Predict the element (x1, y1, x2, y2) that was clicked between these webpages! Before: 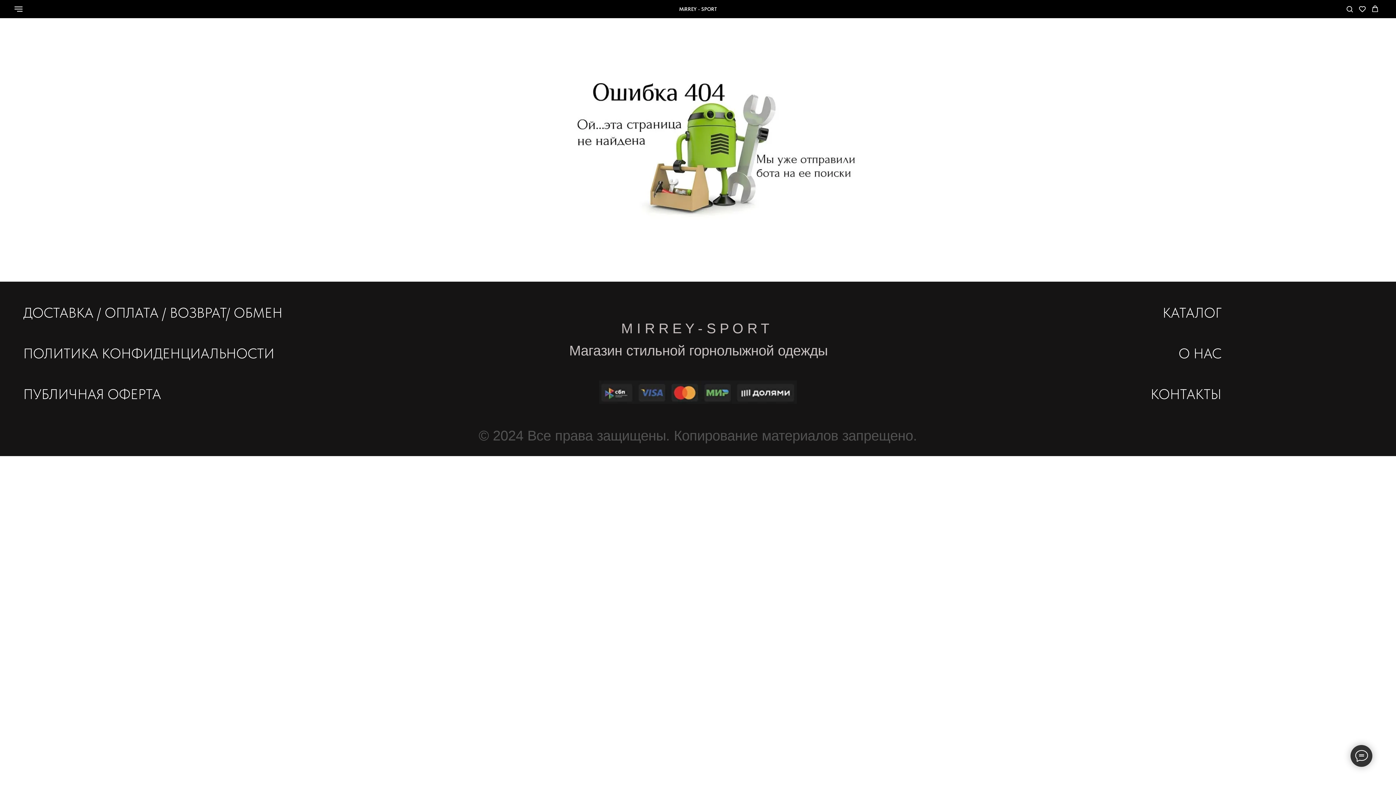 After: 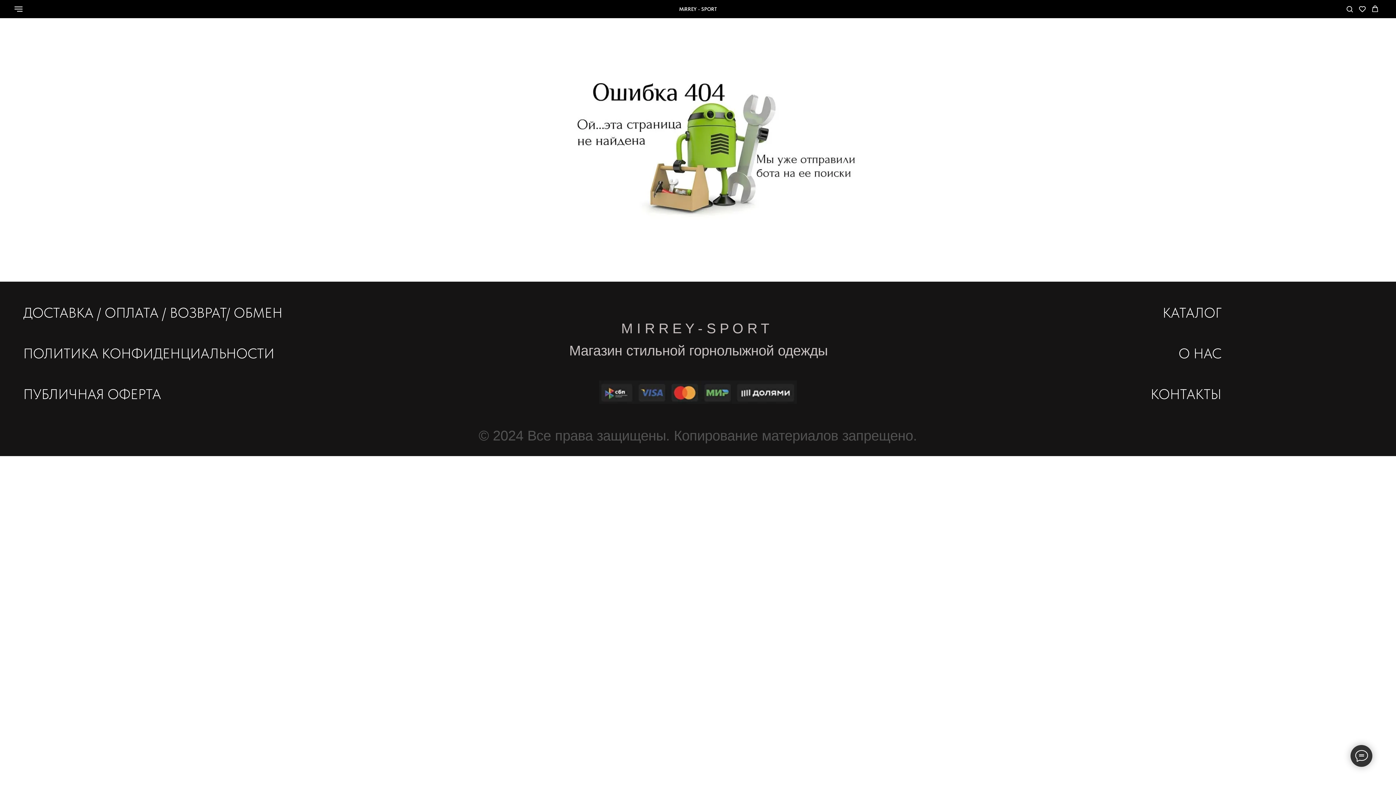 Action: bbox: (1304, 8, 1314, 15) label: Телефон